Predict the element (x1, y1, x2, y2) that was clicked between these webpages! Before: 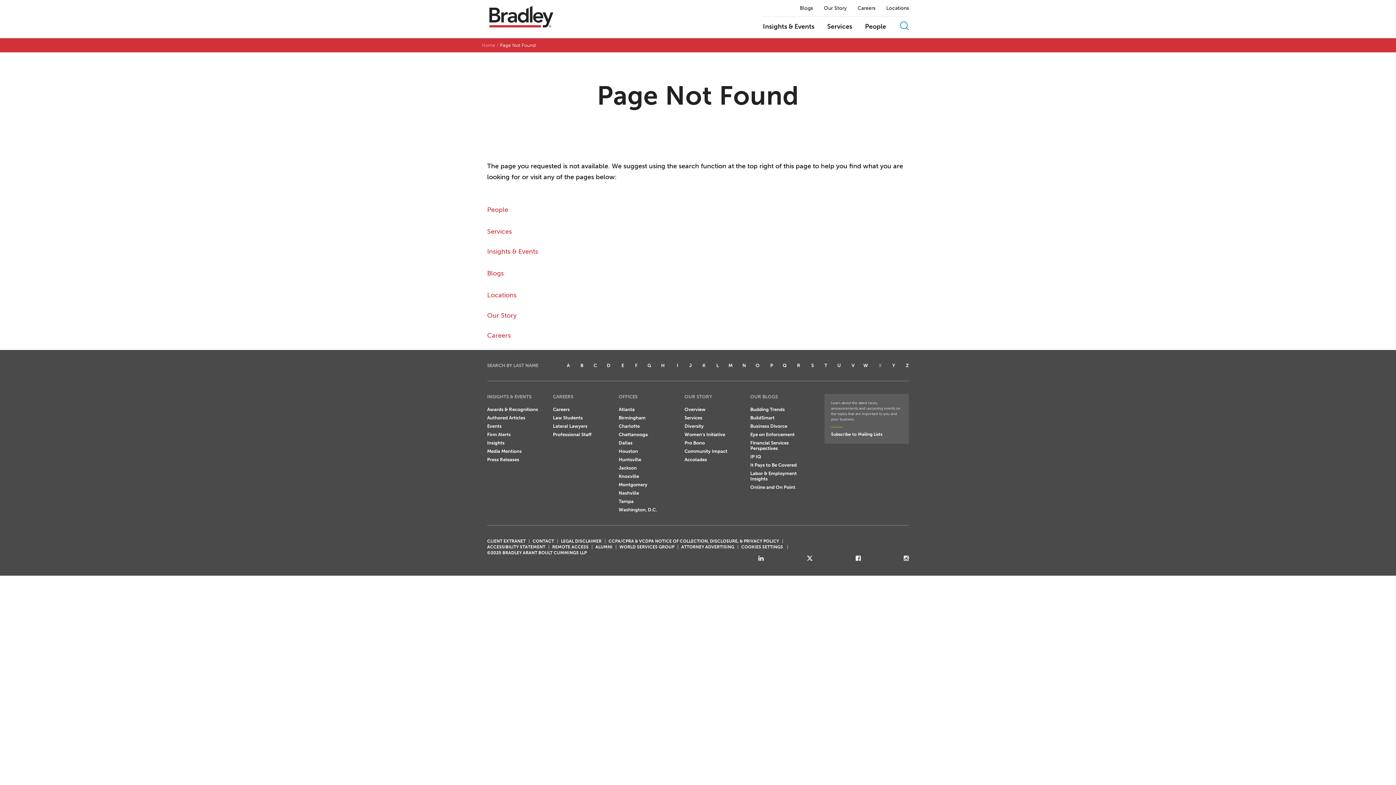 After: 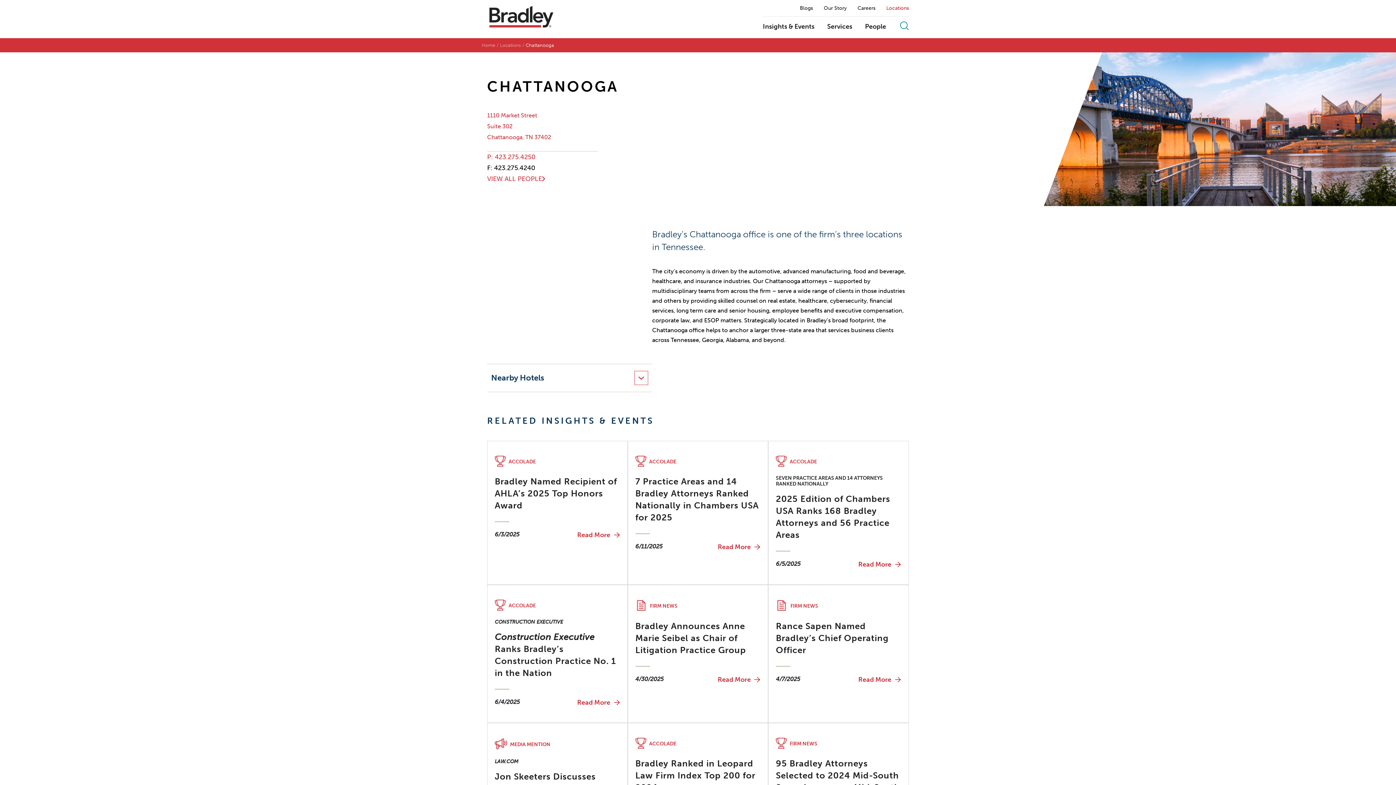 Action: label: Chattanooga bbox: (618, 431, 647, 437)